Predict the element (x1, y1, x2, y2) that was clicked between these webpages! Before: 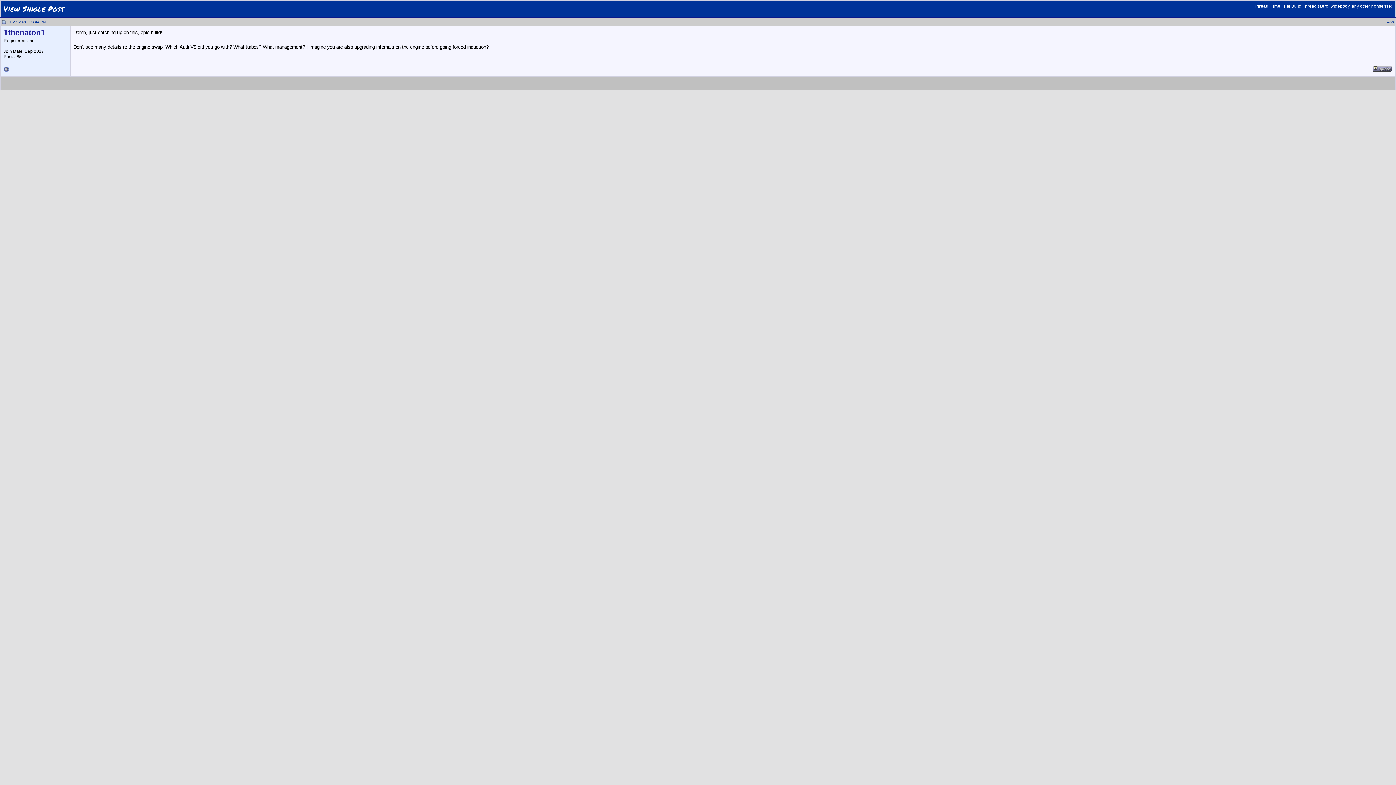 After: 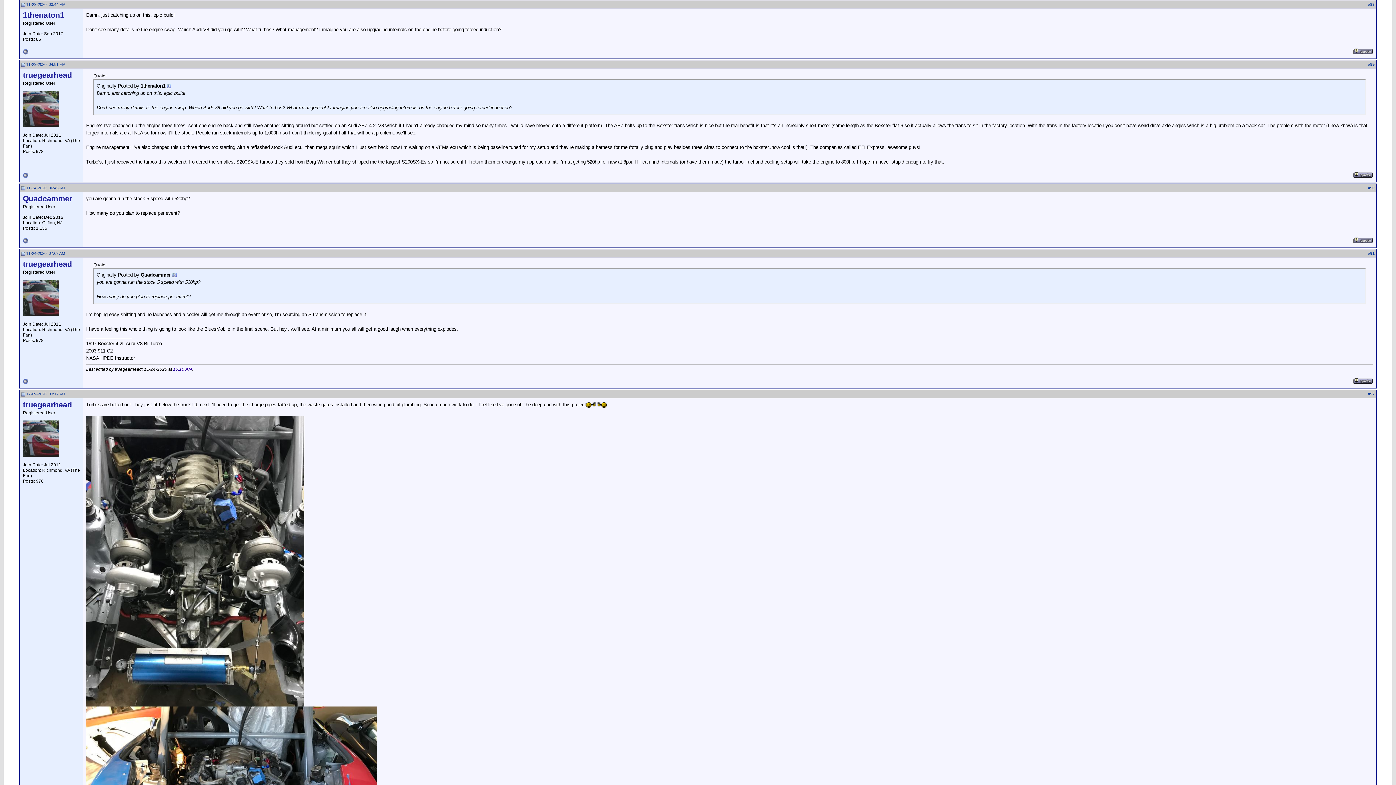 Action: label: Time Trial Build Thread (aero, widebody, any other nonsense) bbox: (1270, 3, 1392, 8)